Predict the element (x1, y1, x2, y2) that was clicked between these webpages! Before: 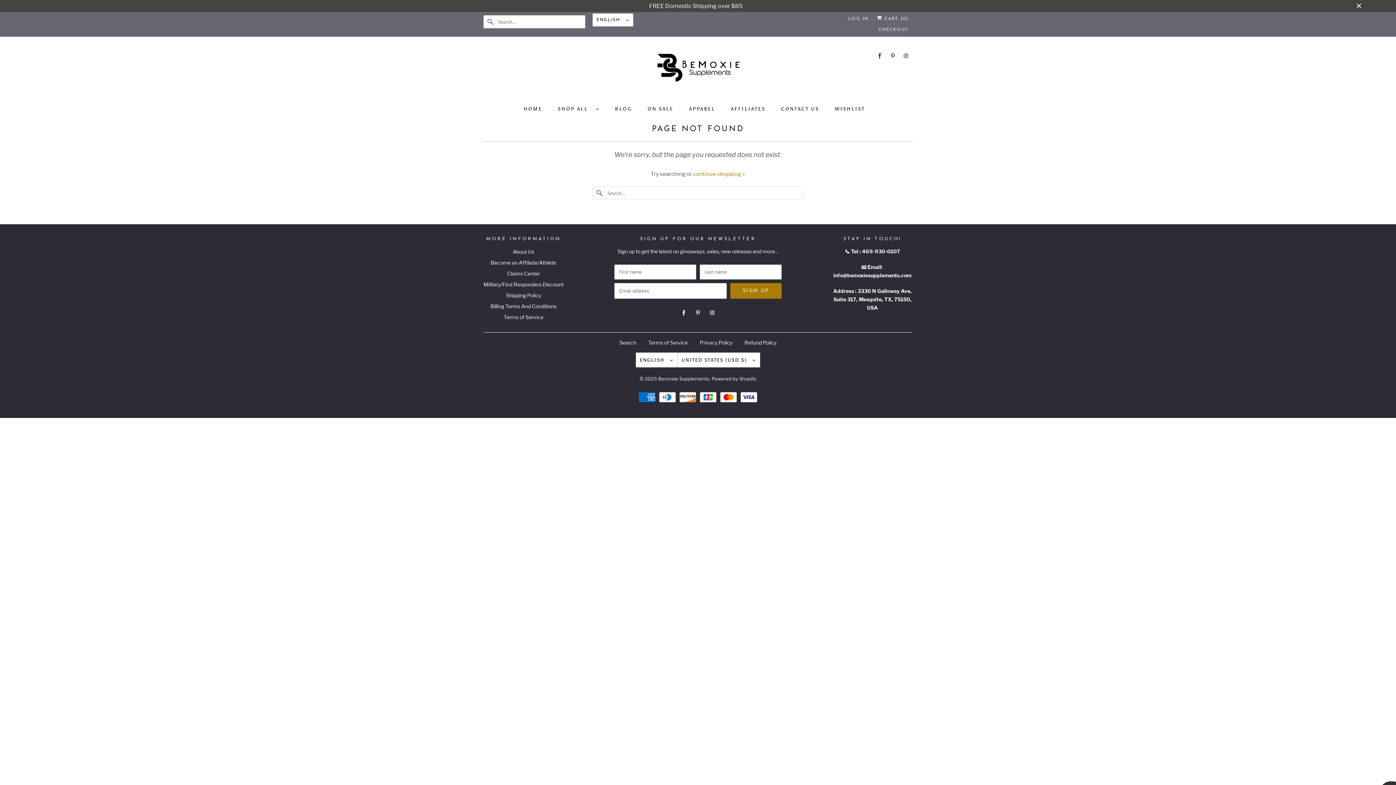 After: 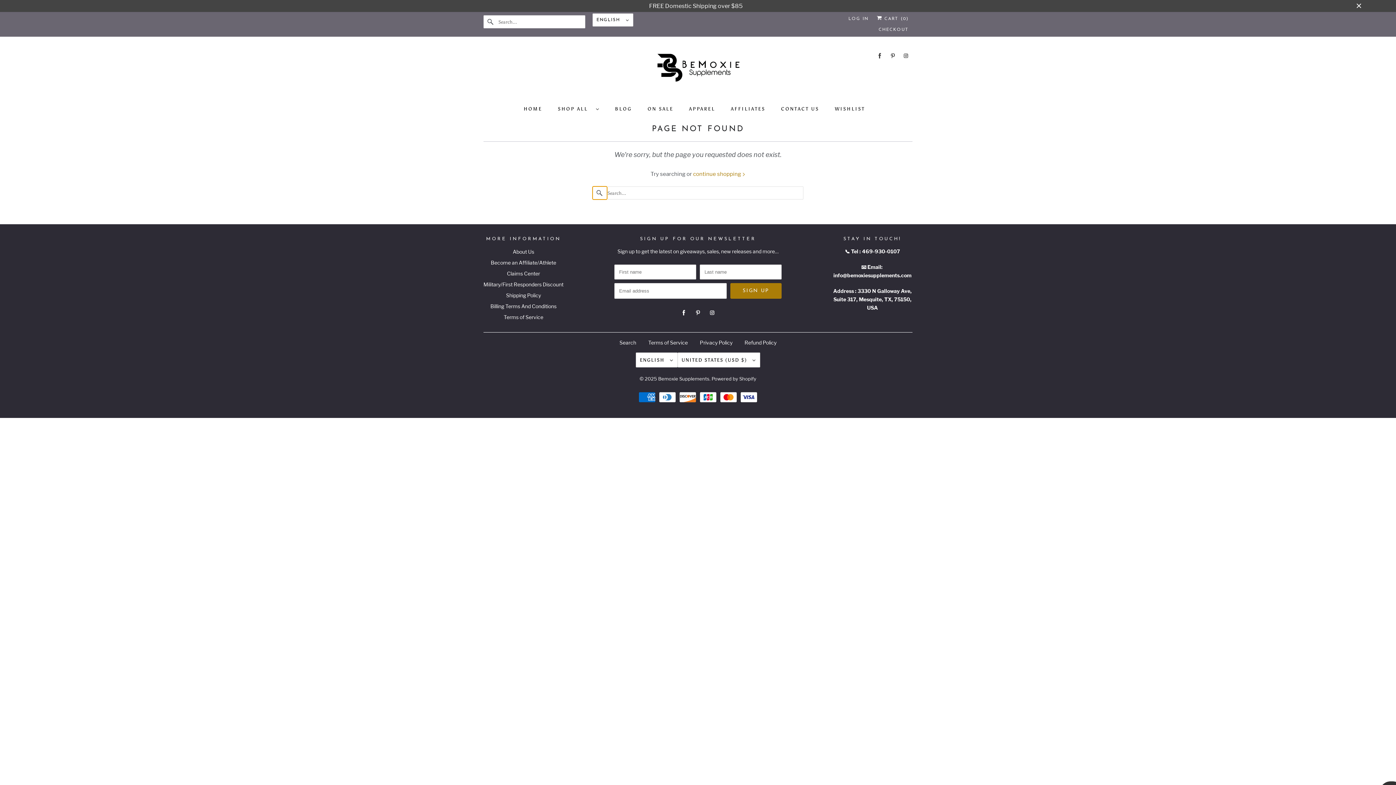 Action: bbox: (592, 186, 607, 199) label: Search